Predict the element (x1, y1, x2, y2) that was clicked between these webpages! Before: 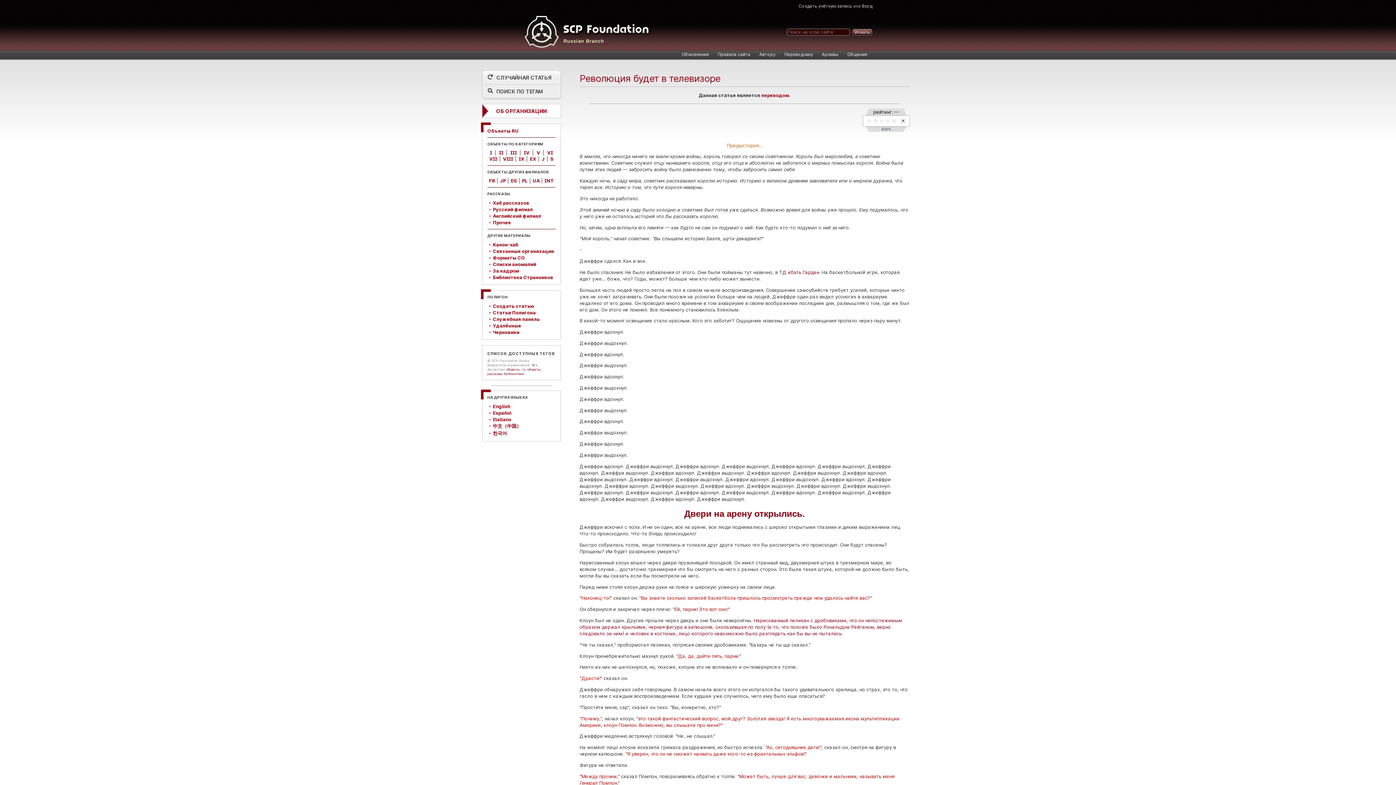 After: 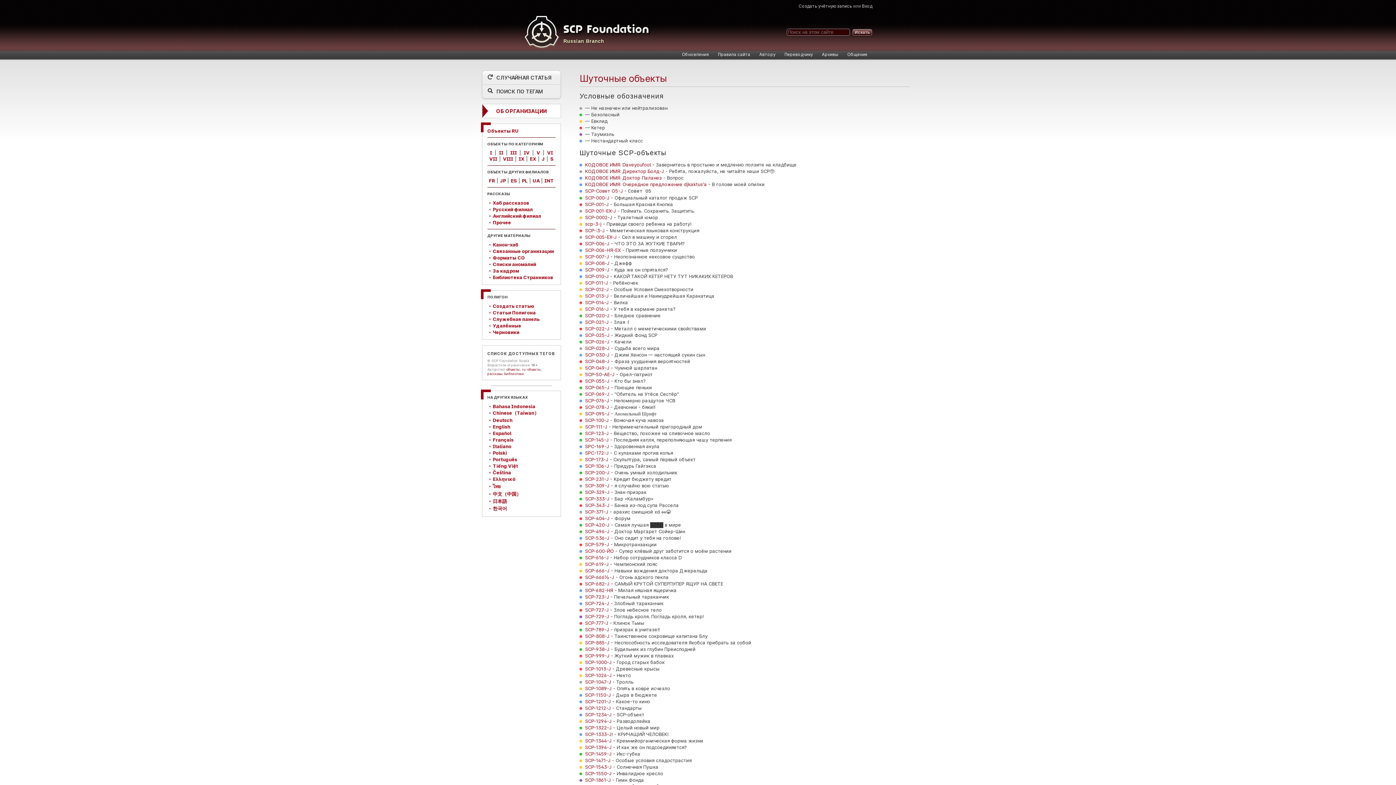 Action: label: J bbox: (539, 156, 546, 161)